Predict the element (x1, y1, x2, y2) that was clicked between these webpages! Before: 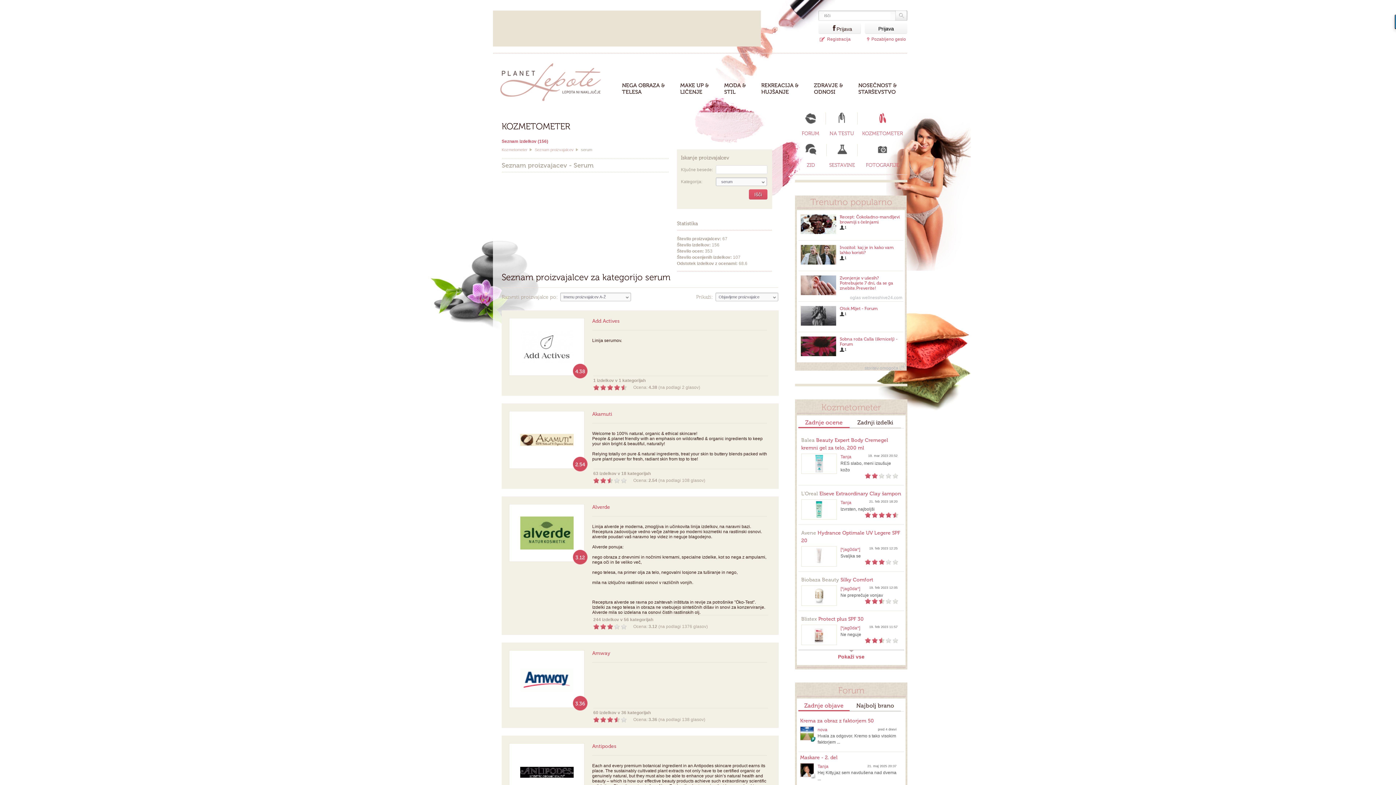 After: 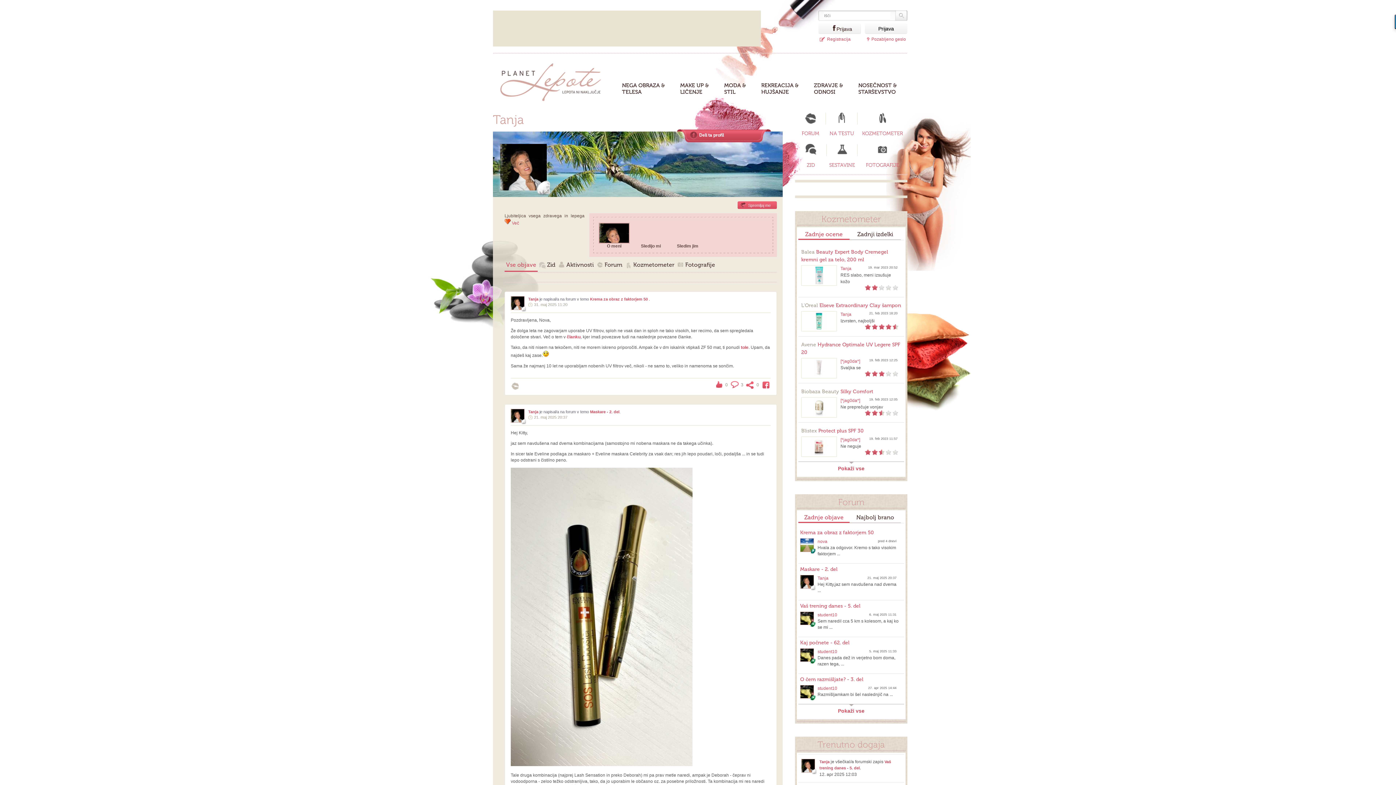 Action: bbox: (840, 453, 851, 460) label: Tanja